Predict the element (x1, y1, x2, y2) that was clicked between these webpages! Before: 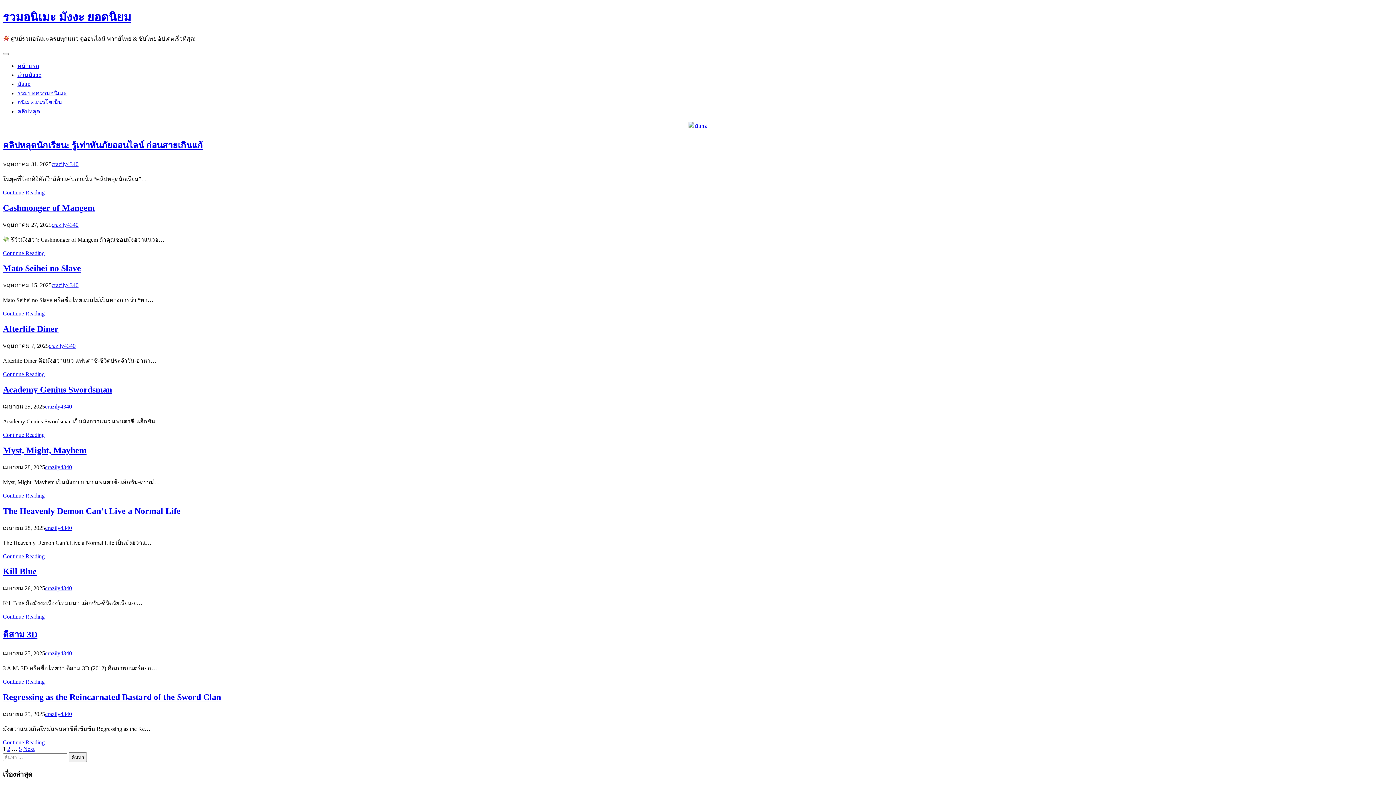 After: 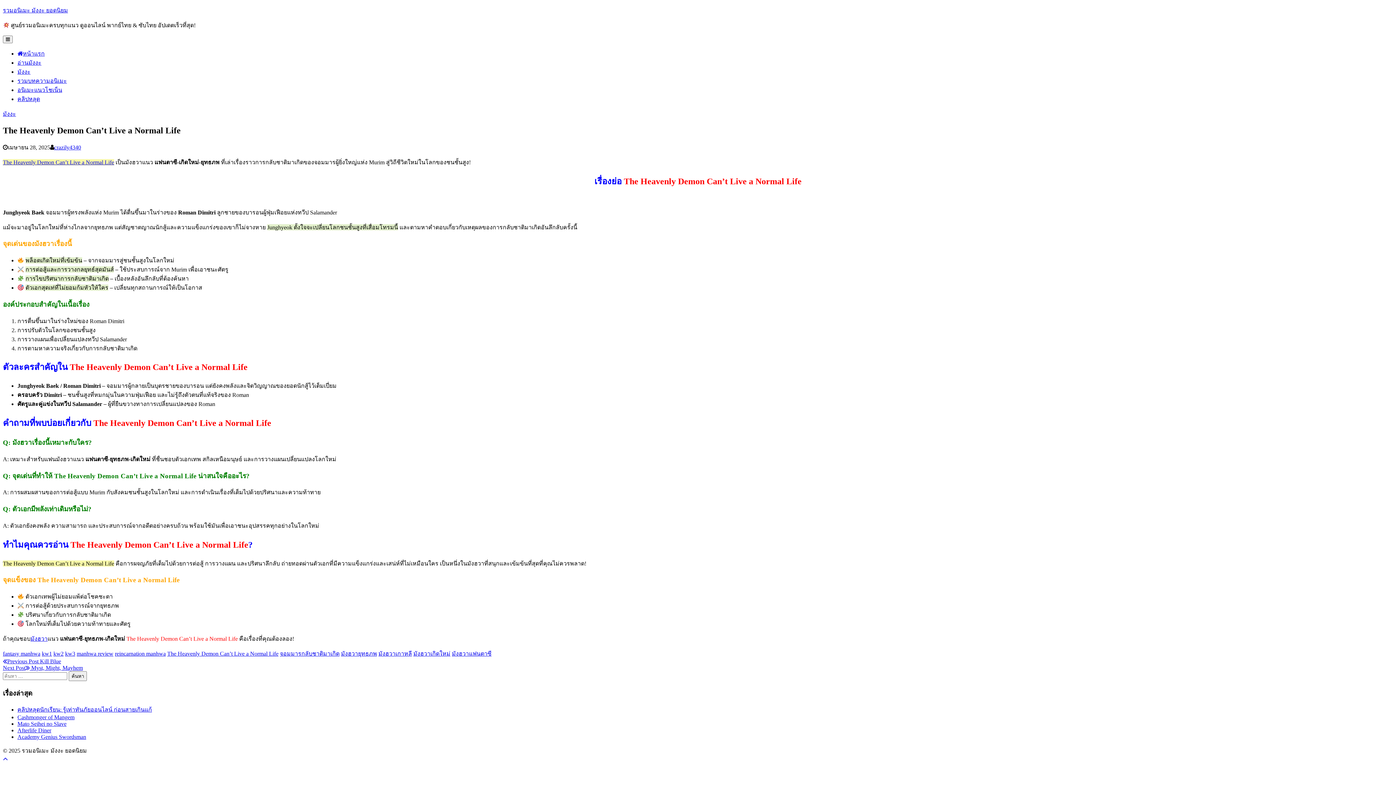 Action: bbox: (2, 506, 180, 515) label: The Heavenly Demon Can’t Live a Normal Life